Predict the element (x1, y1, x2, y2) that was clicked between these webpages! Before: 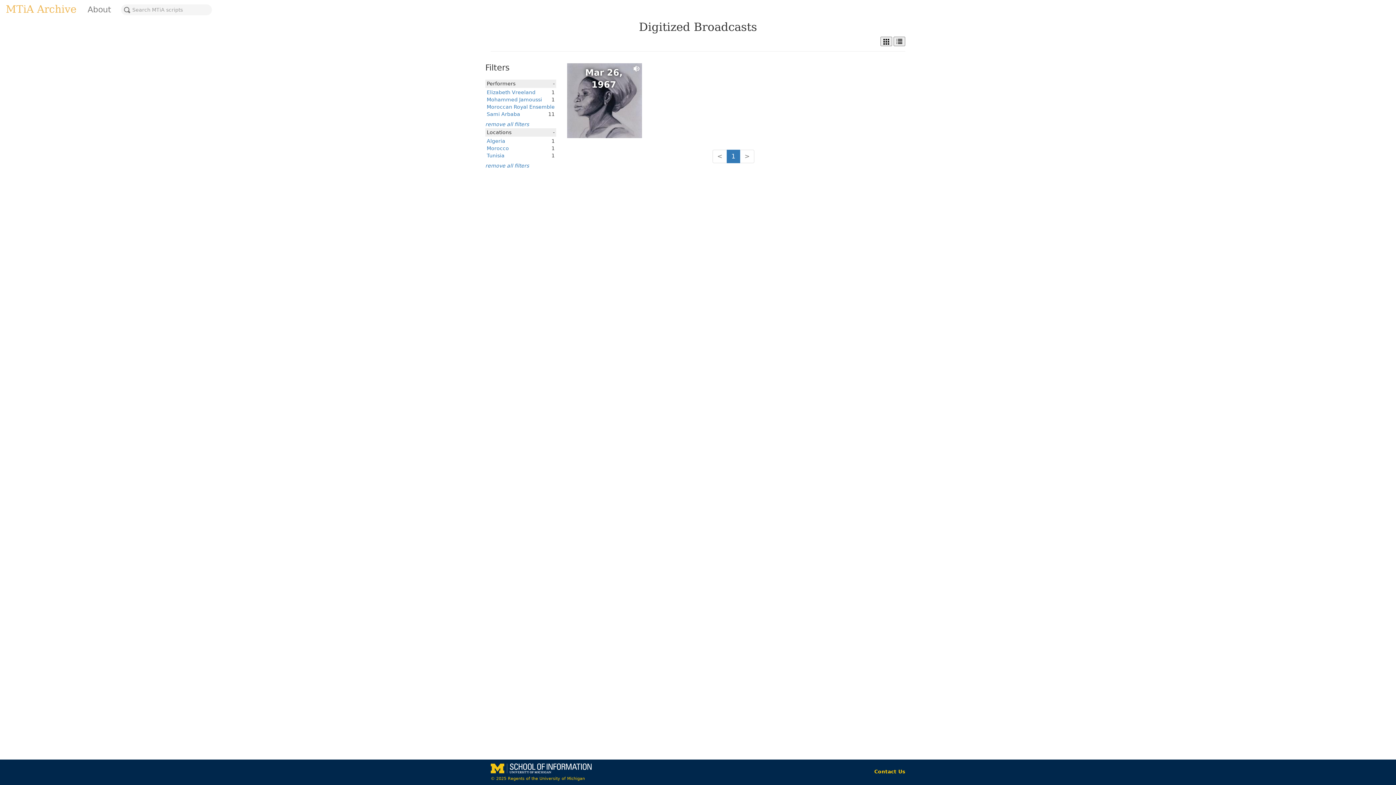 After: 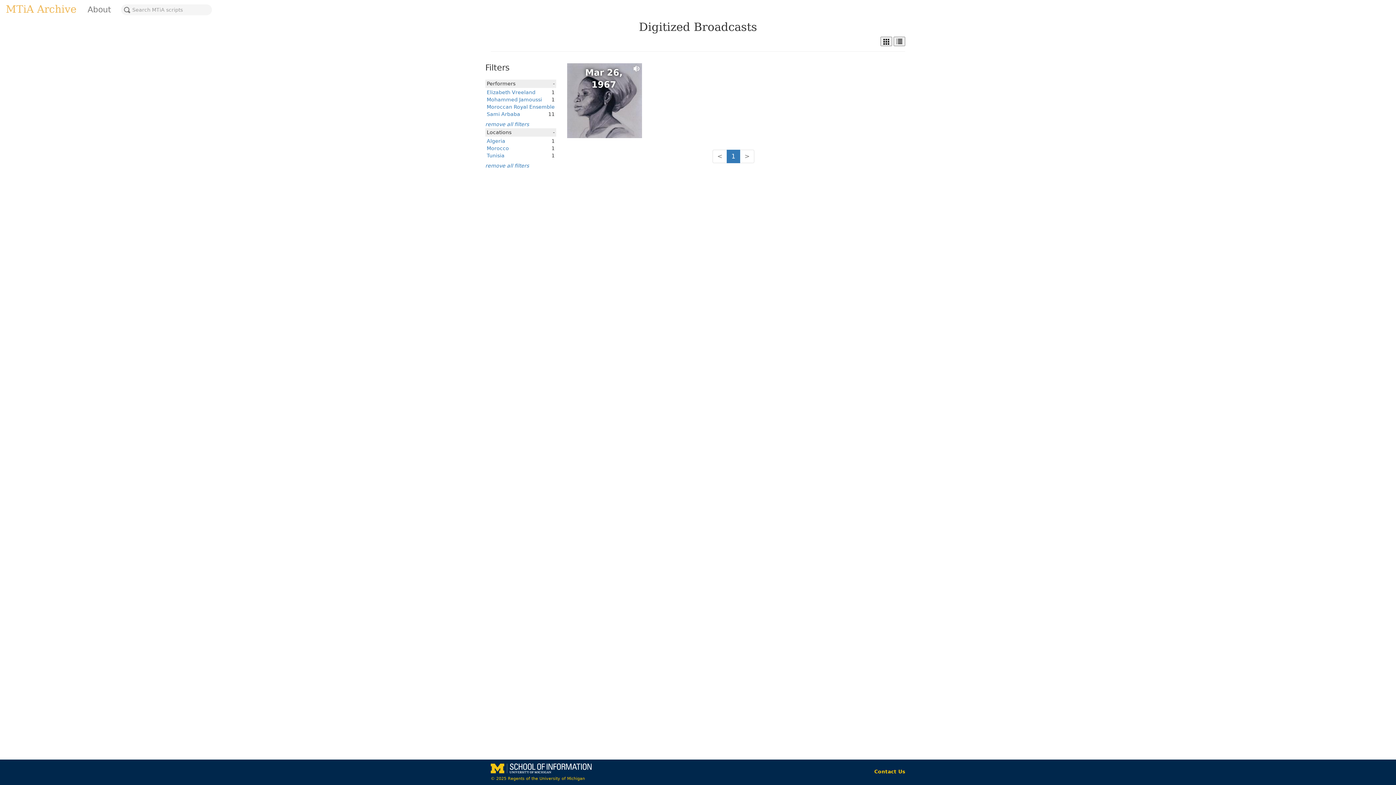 Action: label: Moroccan Royal Ensemble bbox: (486, 104, 554, 109)